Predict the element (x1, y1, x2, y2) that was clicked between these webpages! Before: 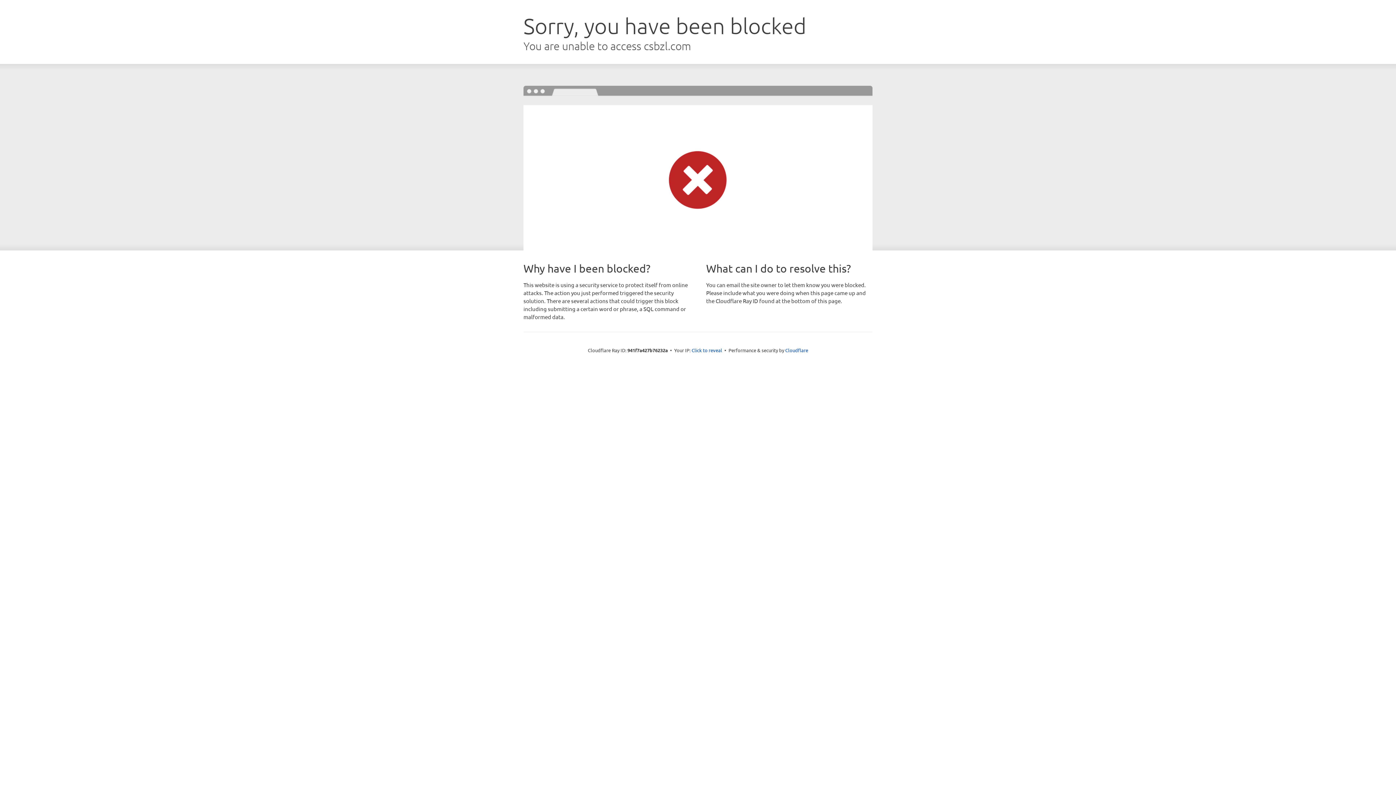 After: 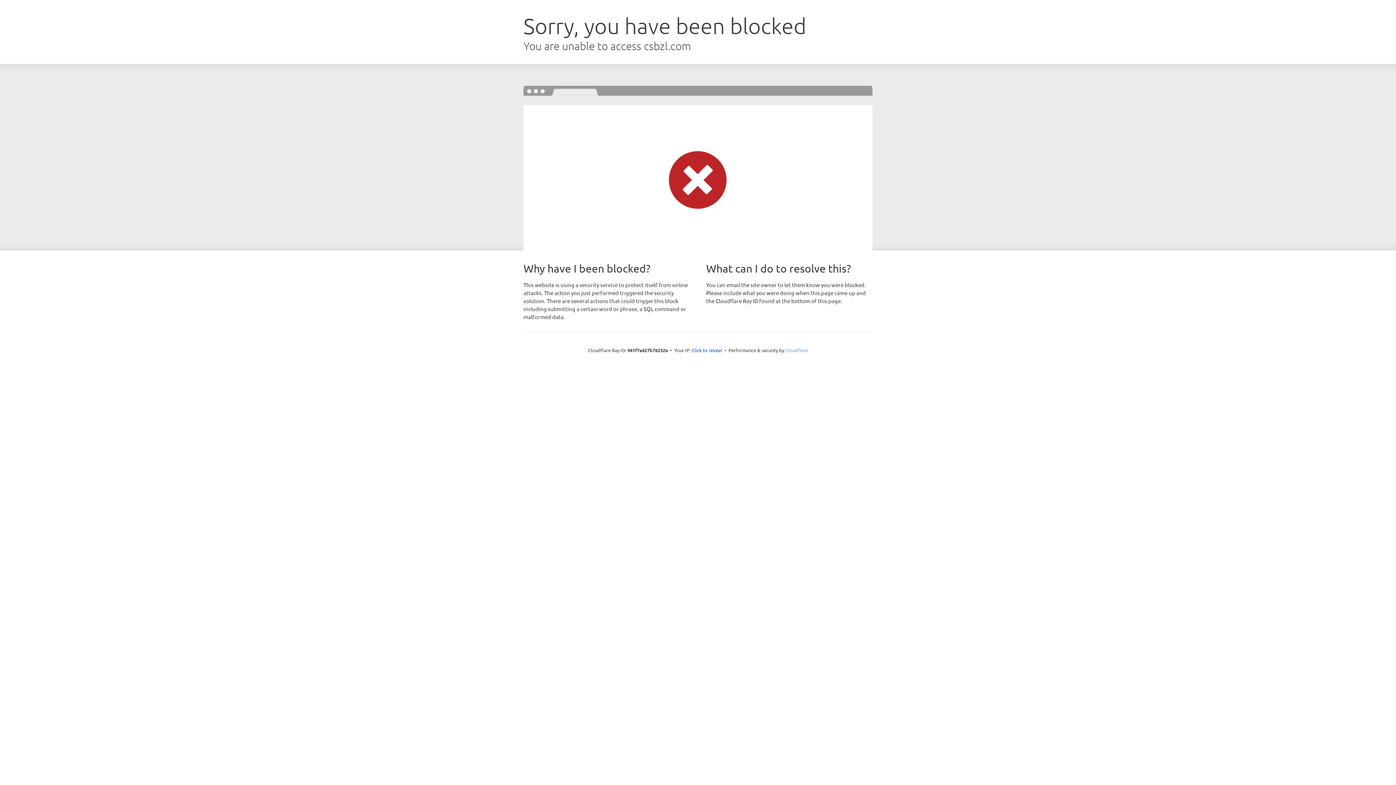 Action: bbox: (785, 347, 808, 353) label: Cloudflare